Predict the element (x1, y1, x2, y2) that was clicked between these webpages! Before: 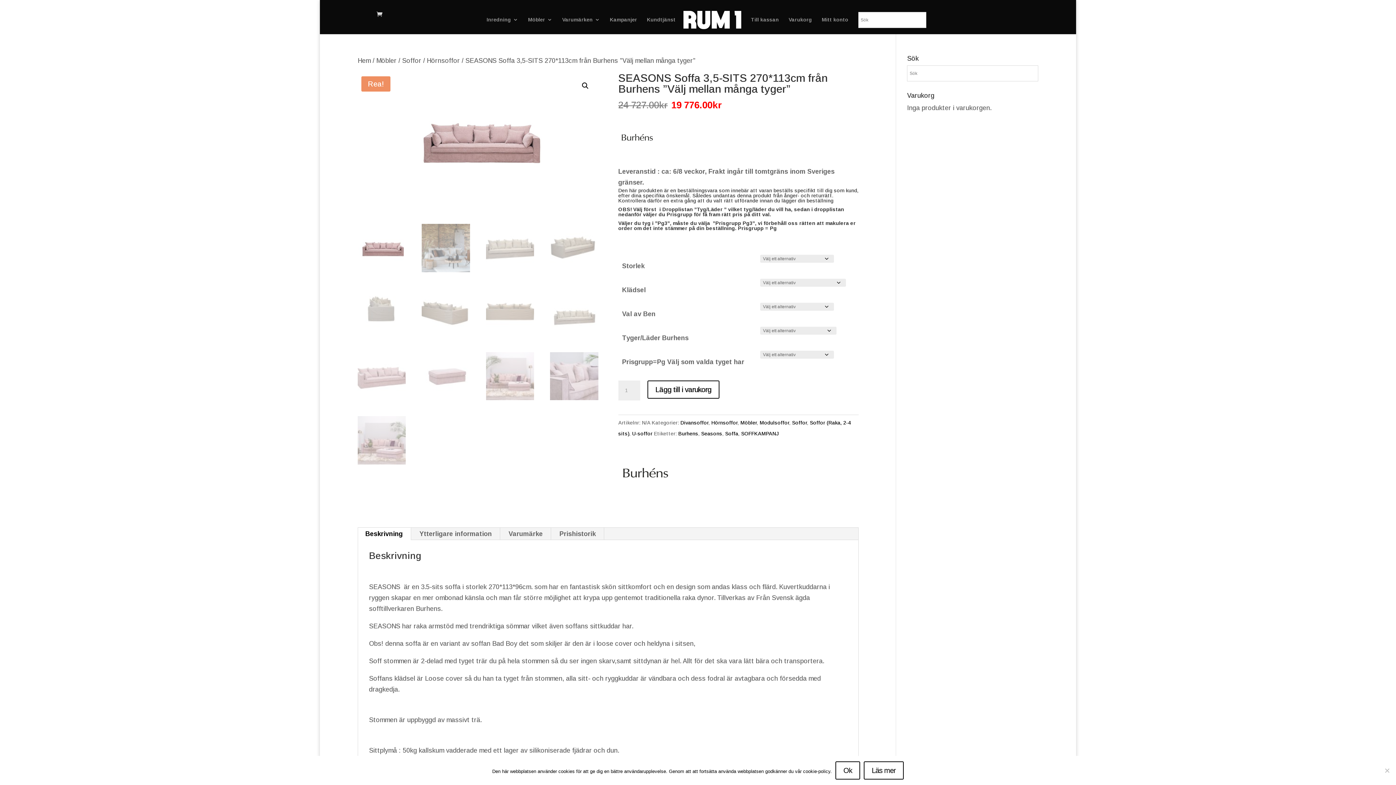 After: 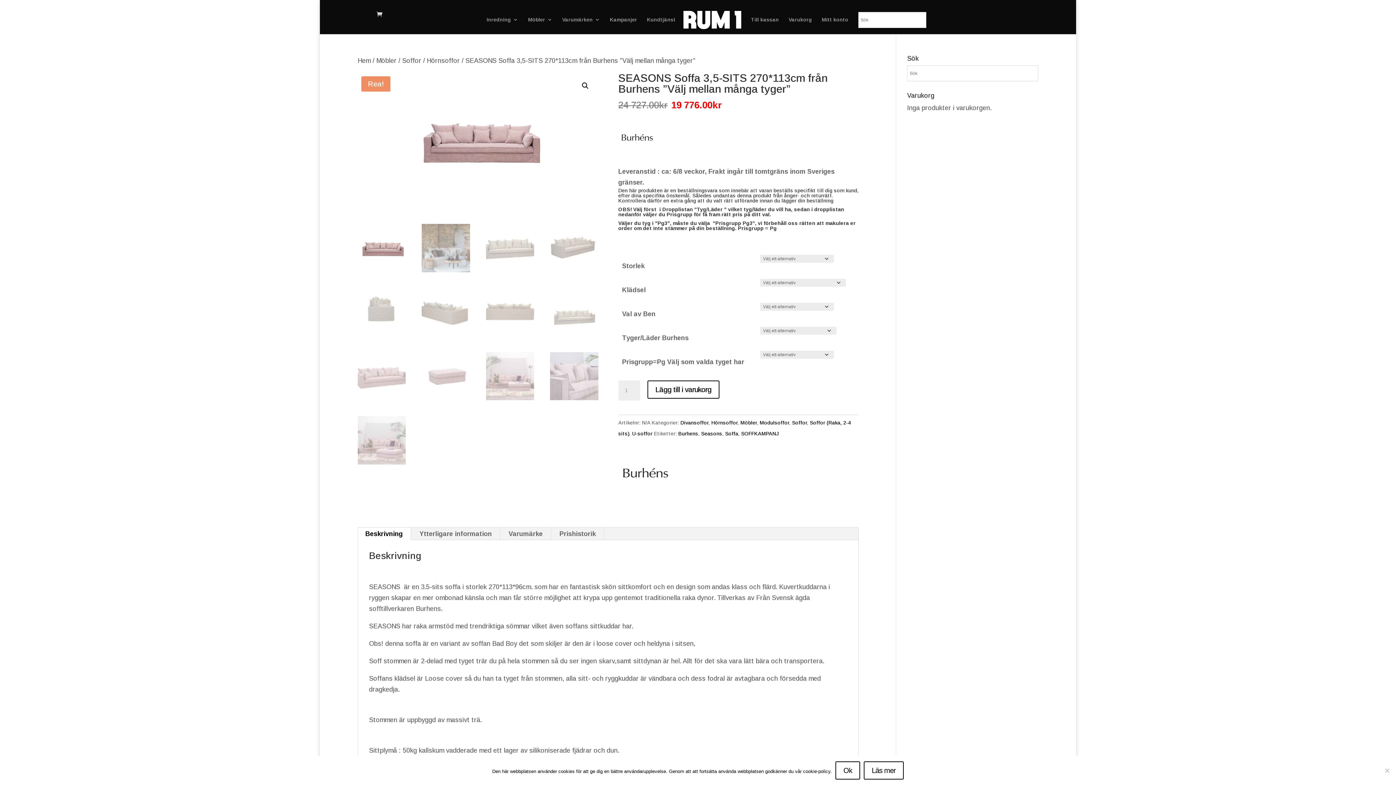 Action: label: Beskrivning bbox: (357, 528, 410, 540)